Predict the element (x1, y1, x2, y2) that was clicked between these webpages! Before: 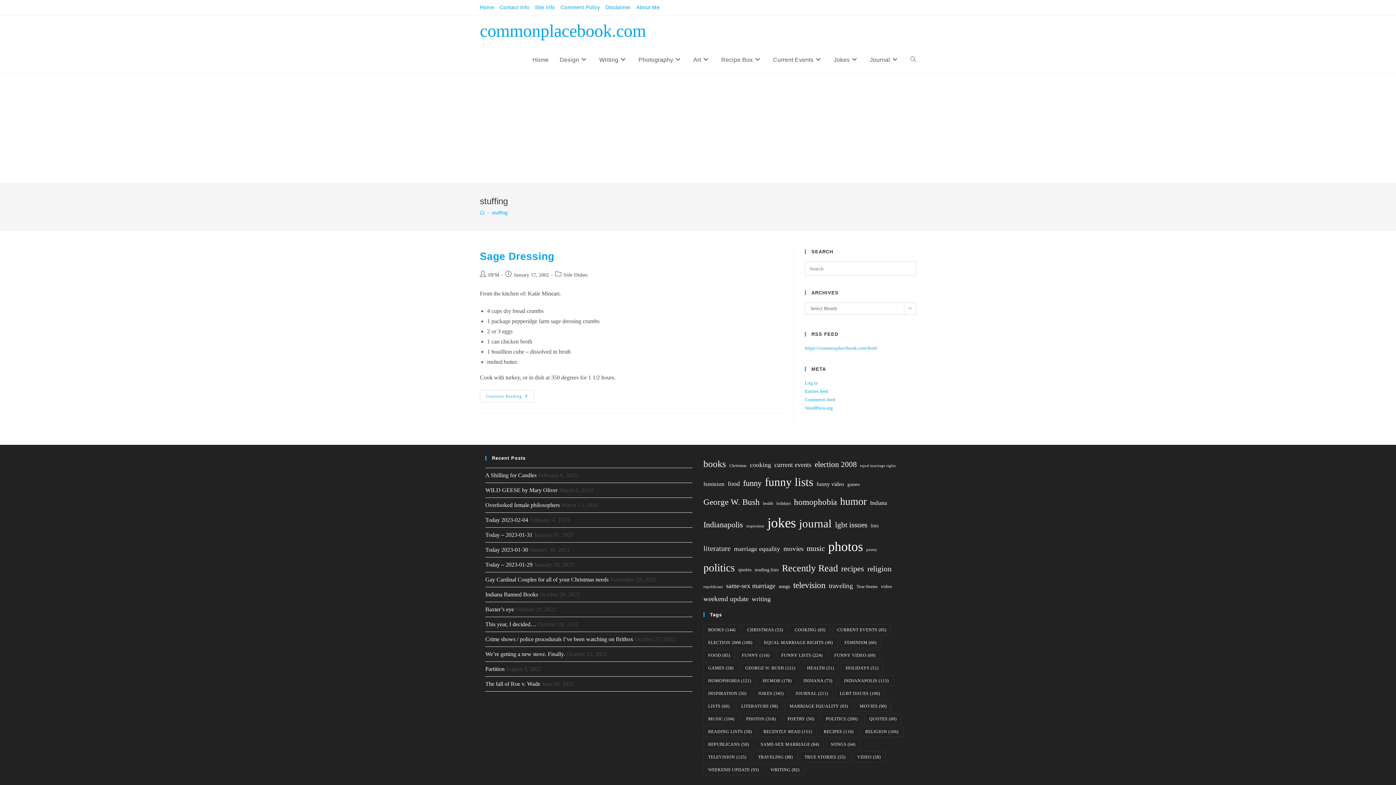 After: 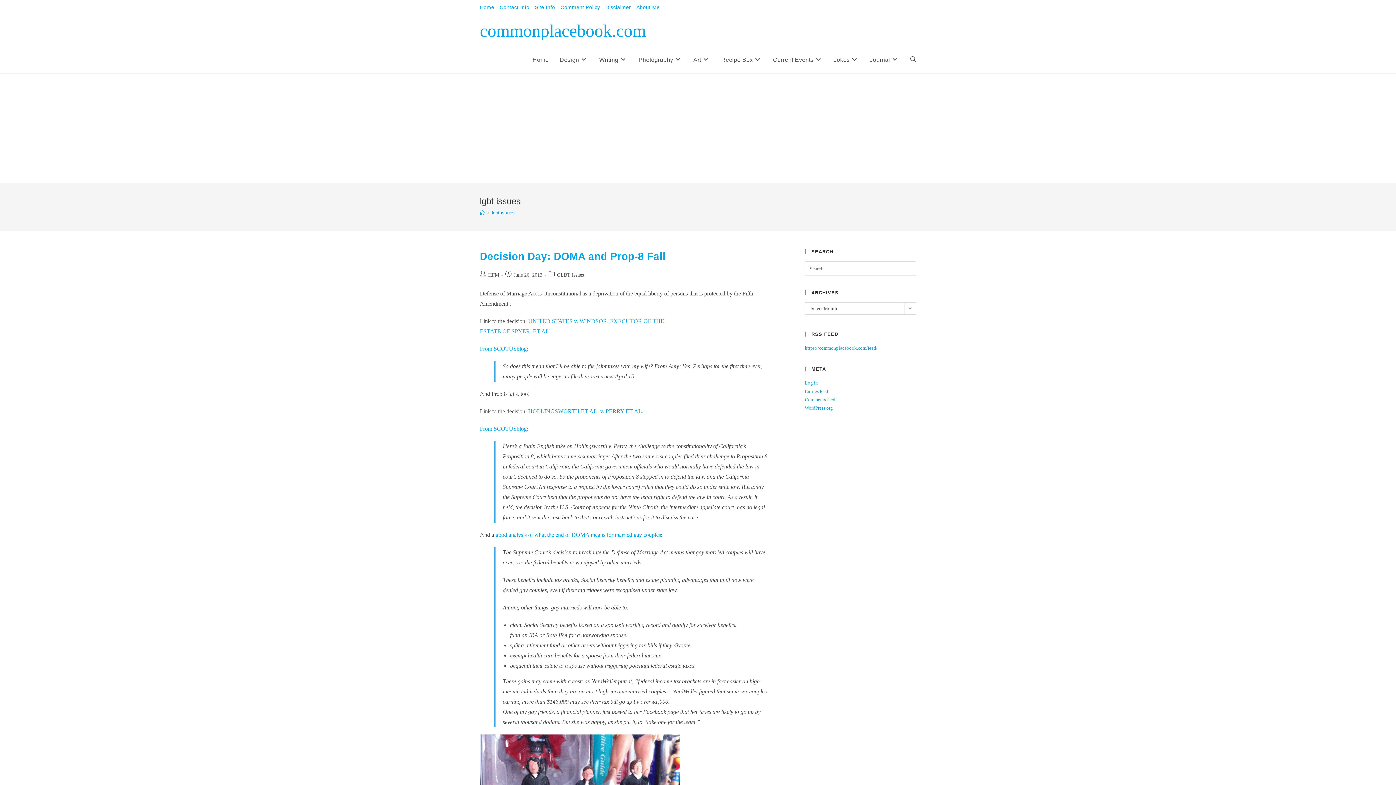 Action: label: lgbt issues (106 items) bbox: (835, 688, 885, 699)